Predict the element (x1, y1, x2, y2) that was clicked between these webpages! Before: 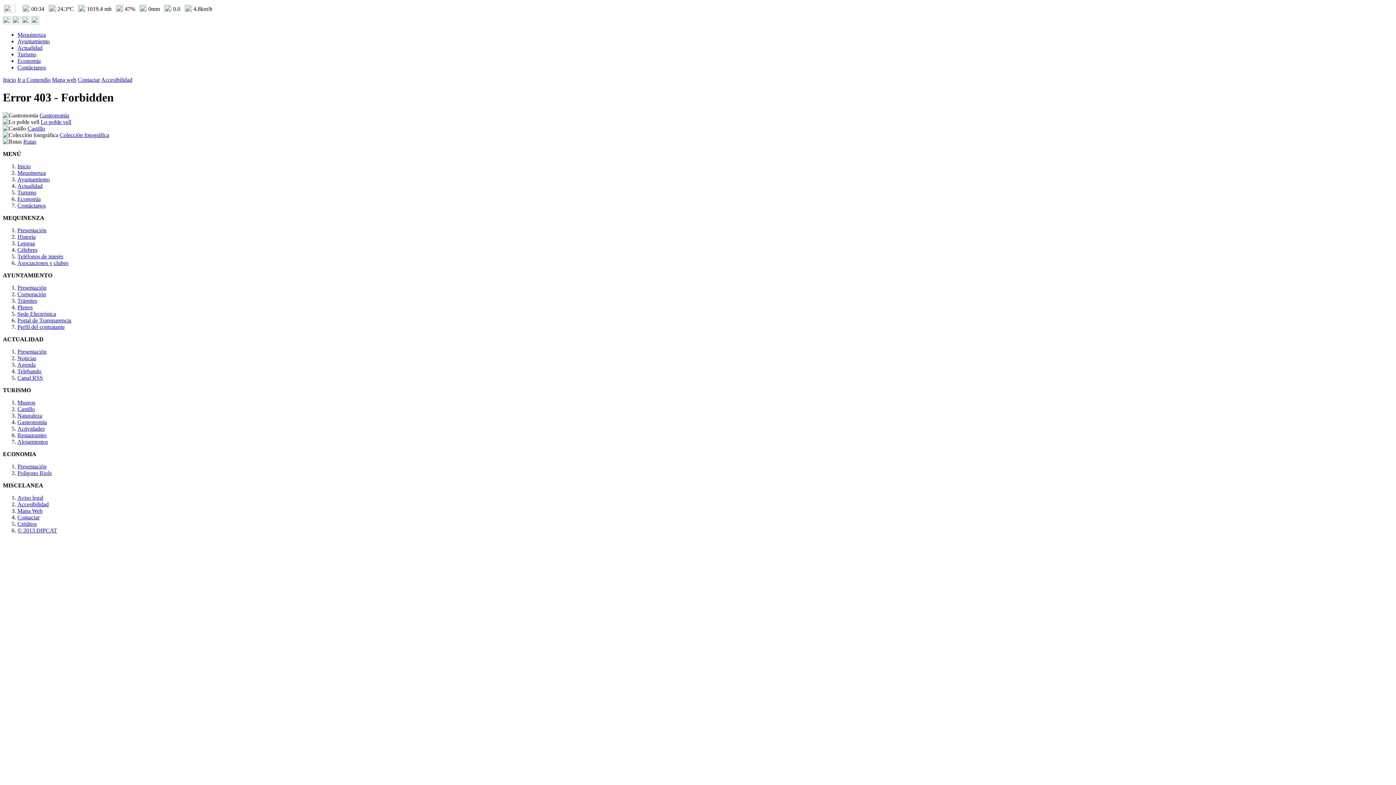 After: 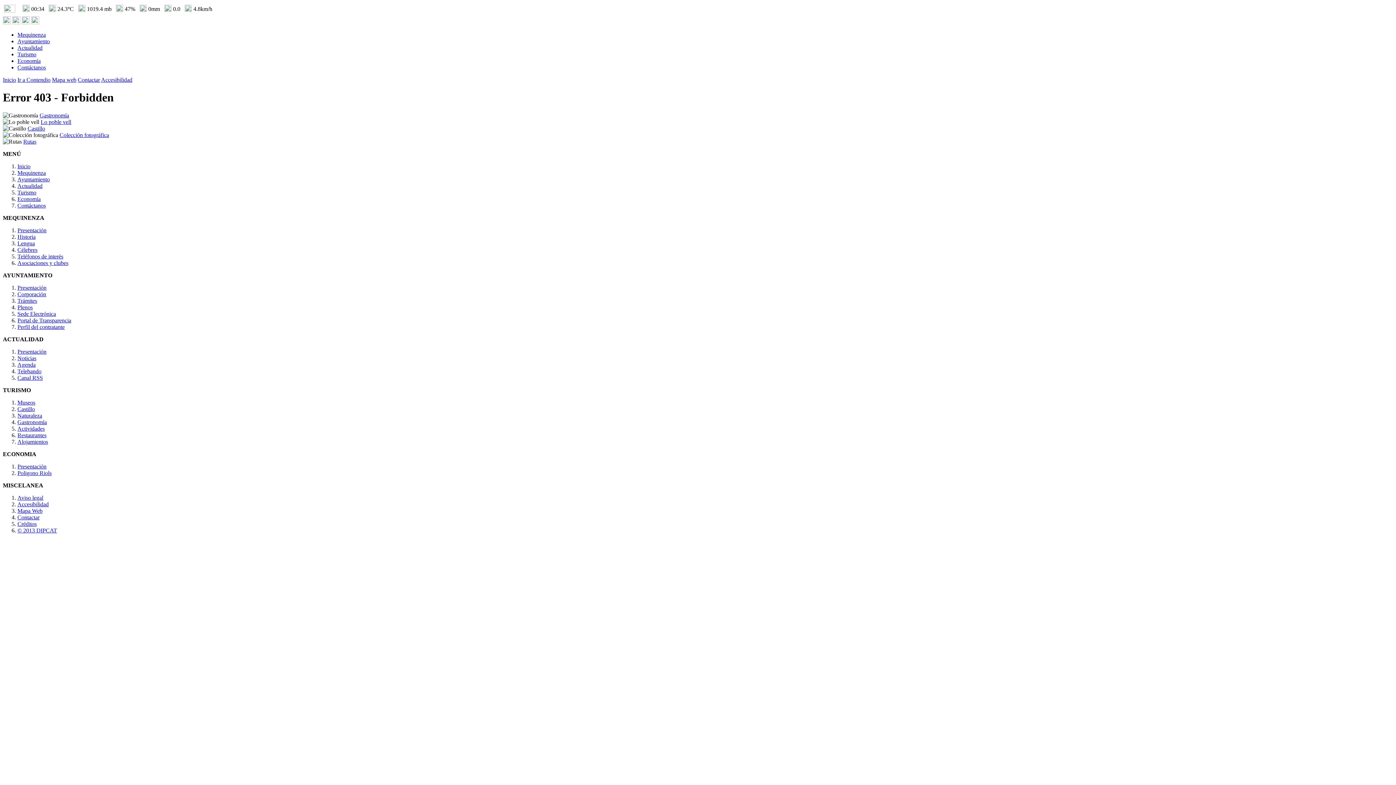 Action: label: Perfil del contratante bbox: (17, 323, 64, 330)